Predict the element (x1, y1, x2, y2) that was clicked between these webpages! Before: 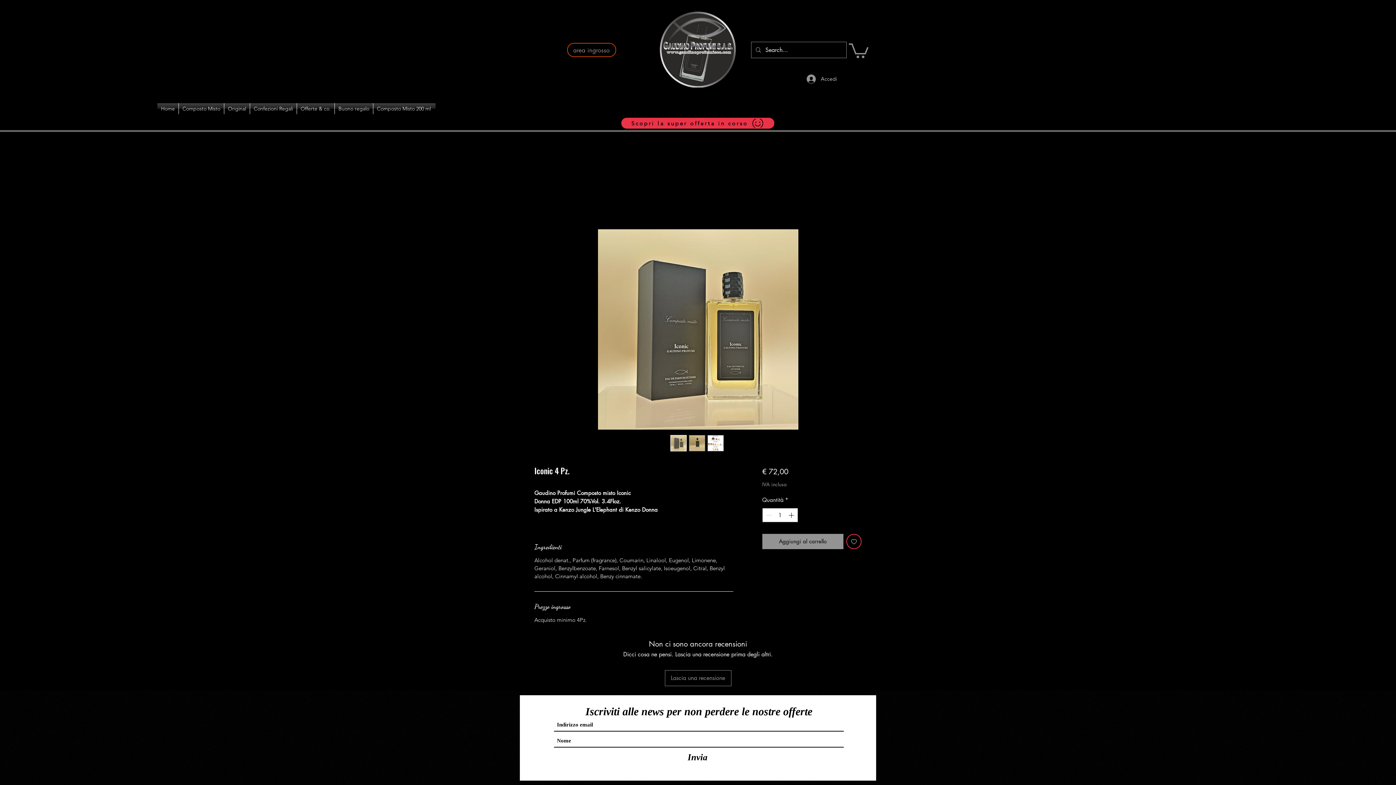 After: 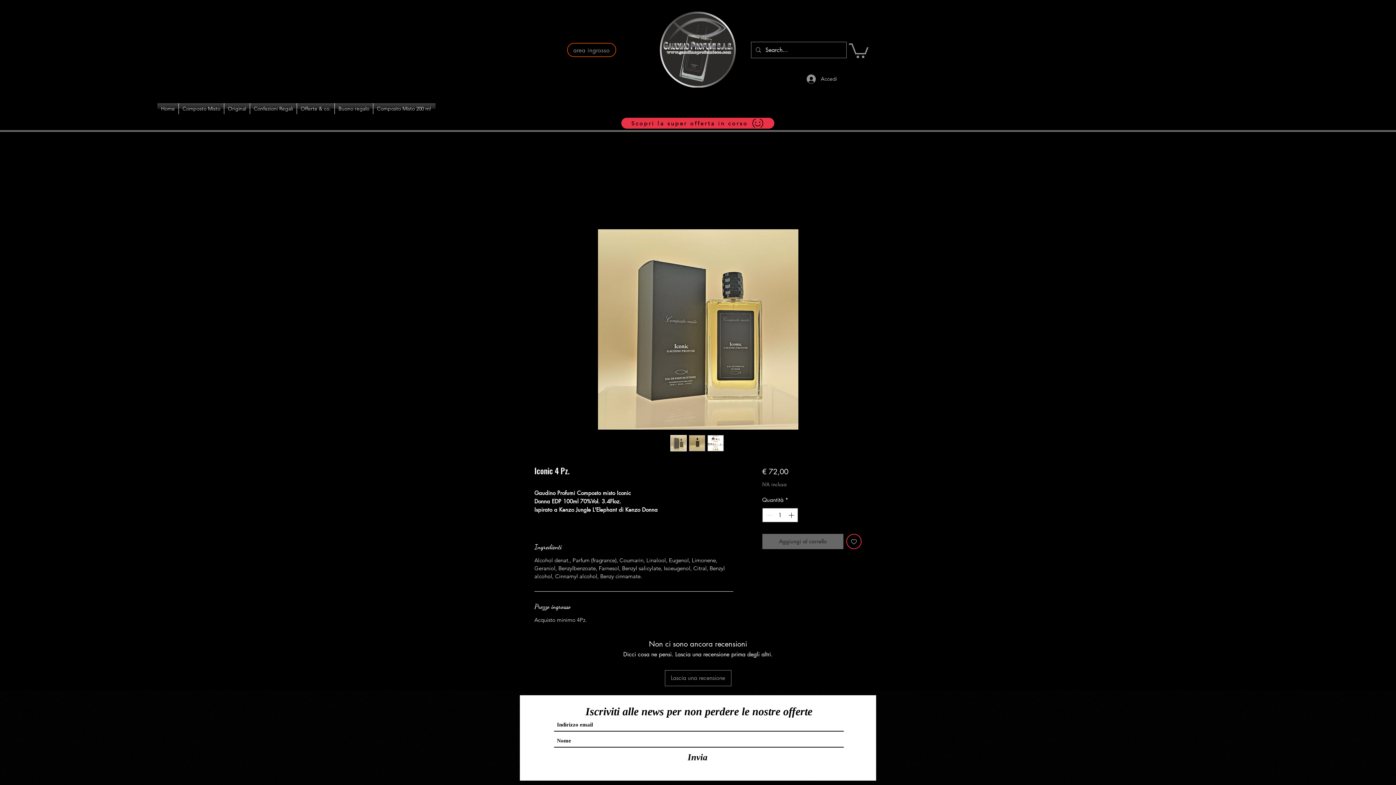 Action: bbox: (762, 534, 843, 549) label: Aggiungi al carrello